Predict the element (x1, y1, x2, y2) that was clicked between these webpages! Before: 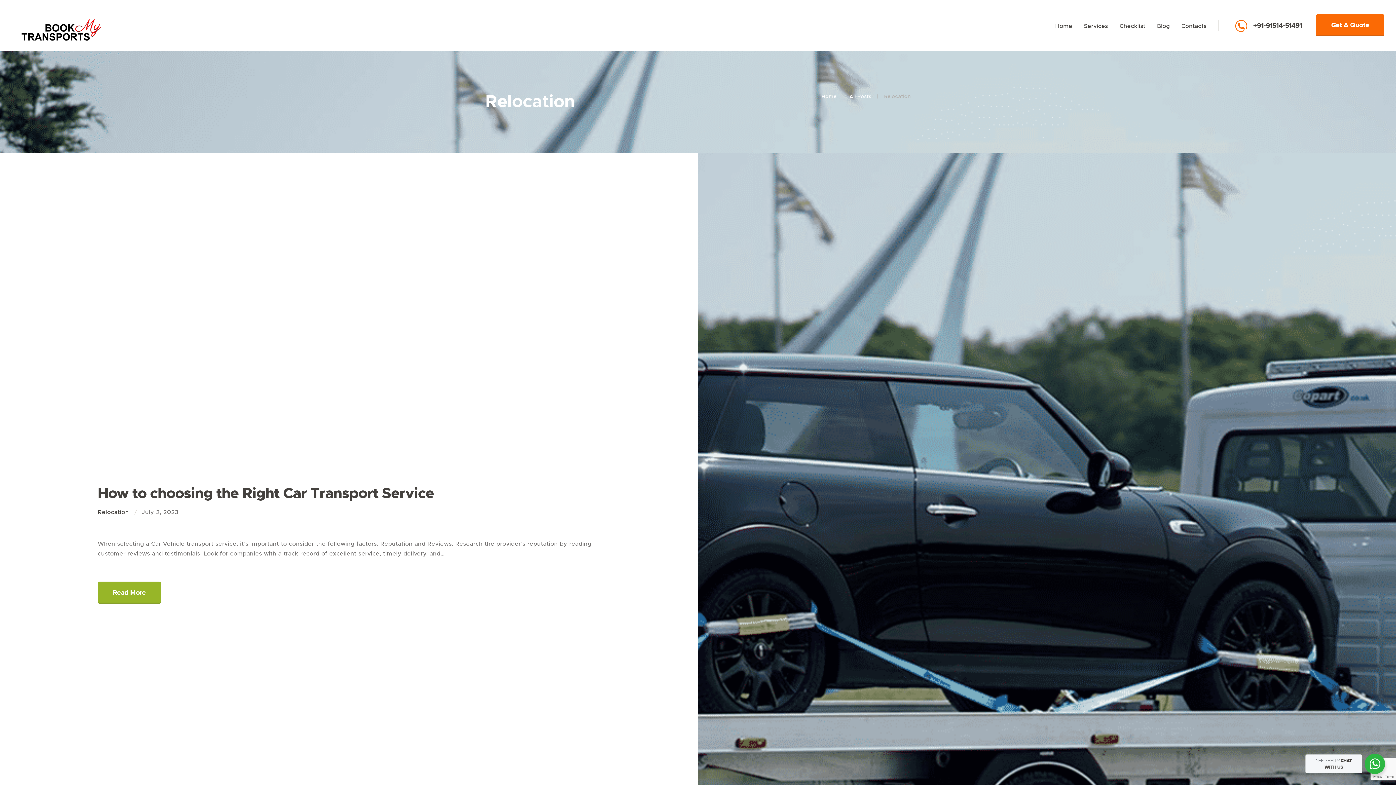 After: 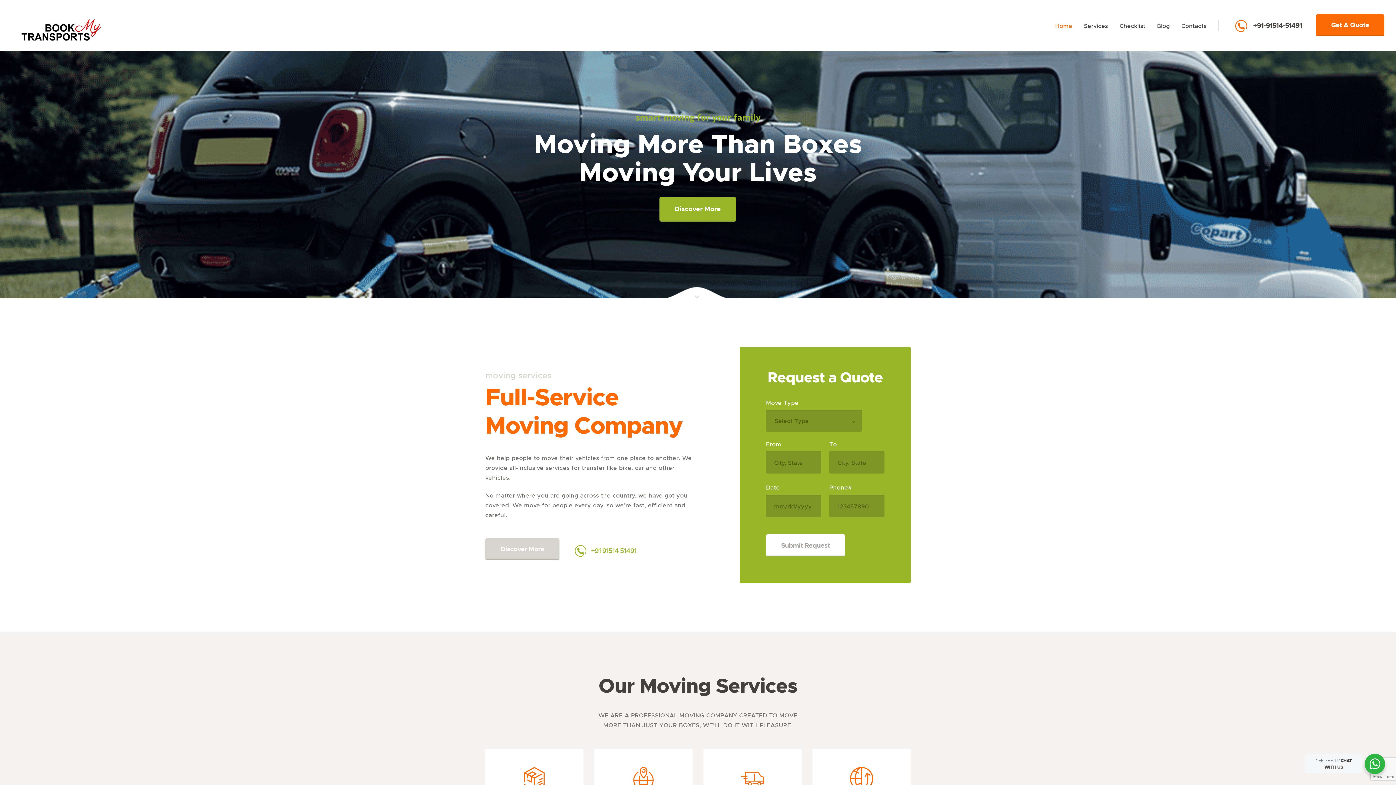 Action: bbox: (821, 92, 836, 99) label: Home